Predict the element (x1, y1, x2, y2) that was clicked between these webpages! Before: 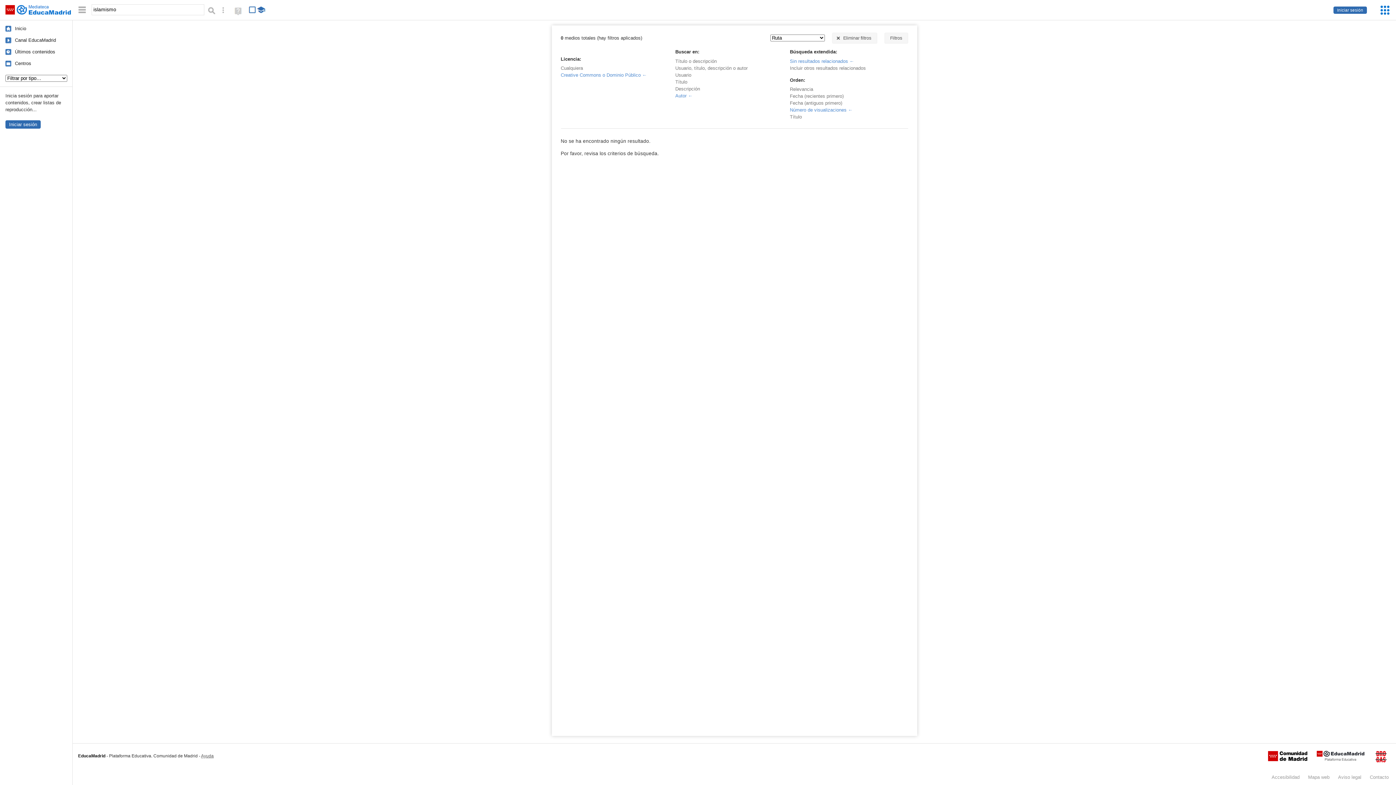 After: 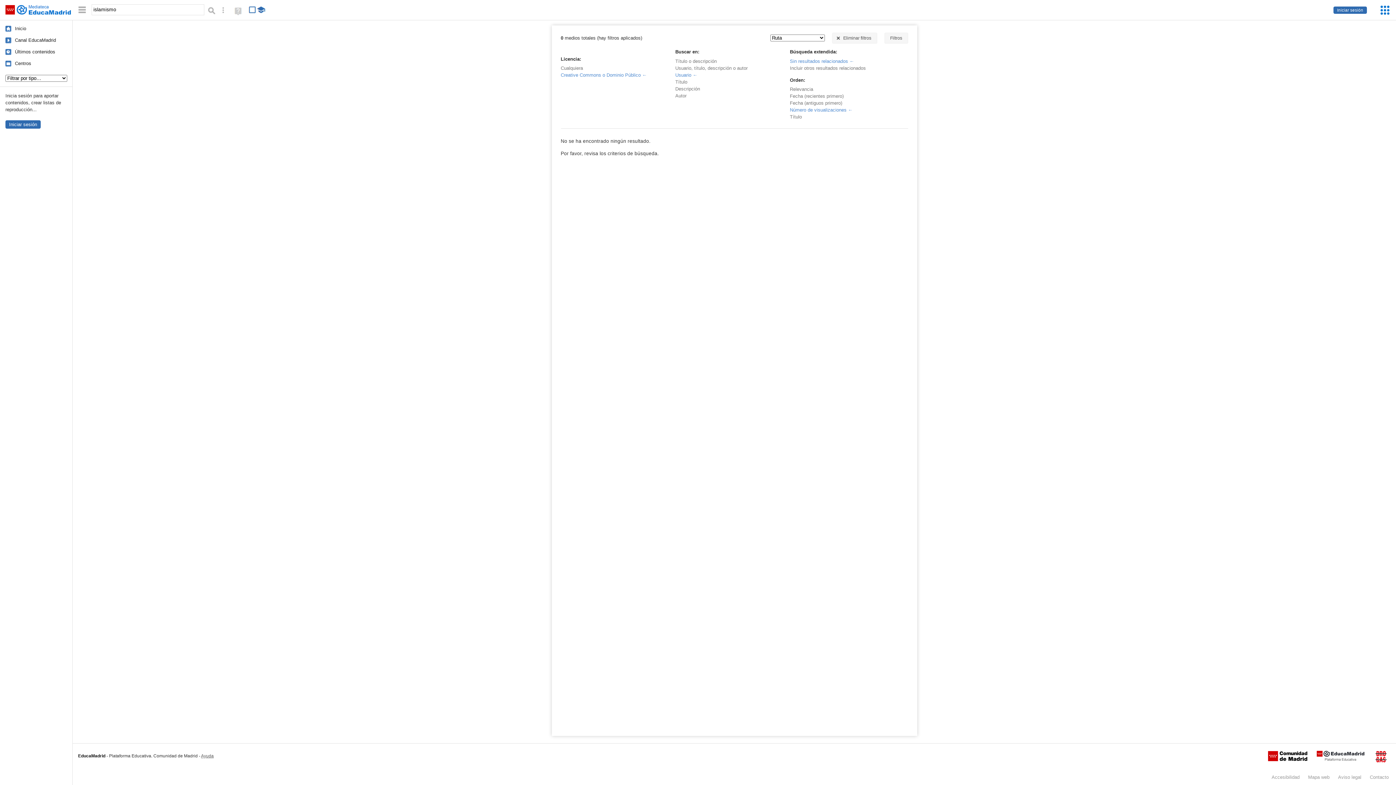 Action: label: Usuario bbox: (675, 72, 691, 77)